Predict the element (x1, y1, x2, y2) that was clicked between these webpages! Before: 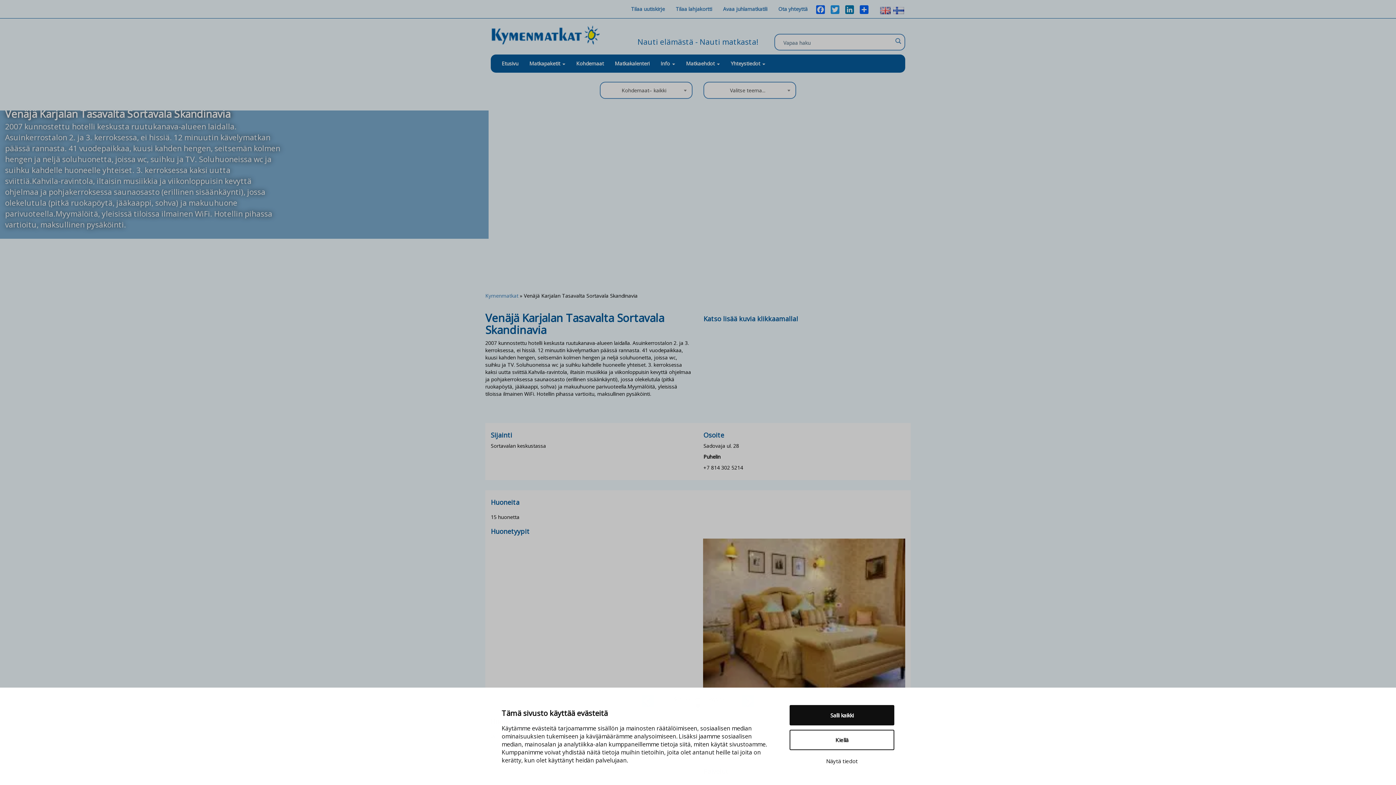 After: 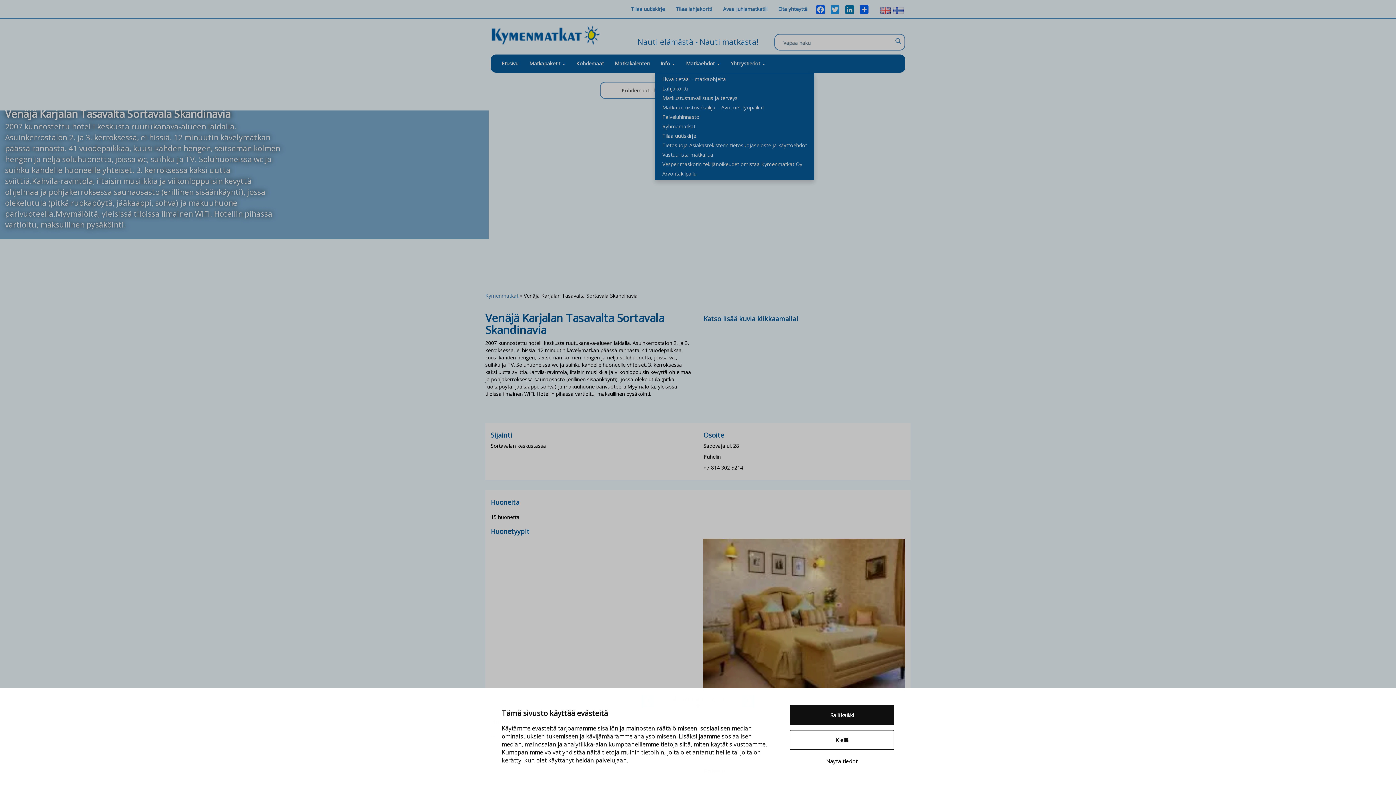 Action: bbox: (655, 54, 680, 72) label: Info 